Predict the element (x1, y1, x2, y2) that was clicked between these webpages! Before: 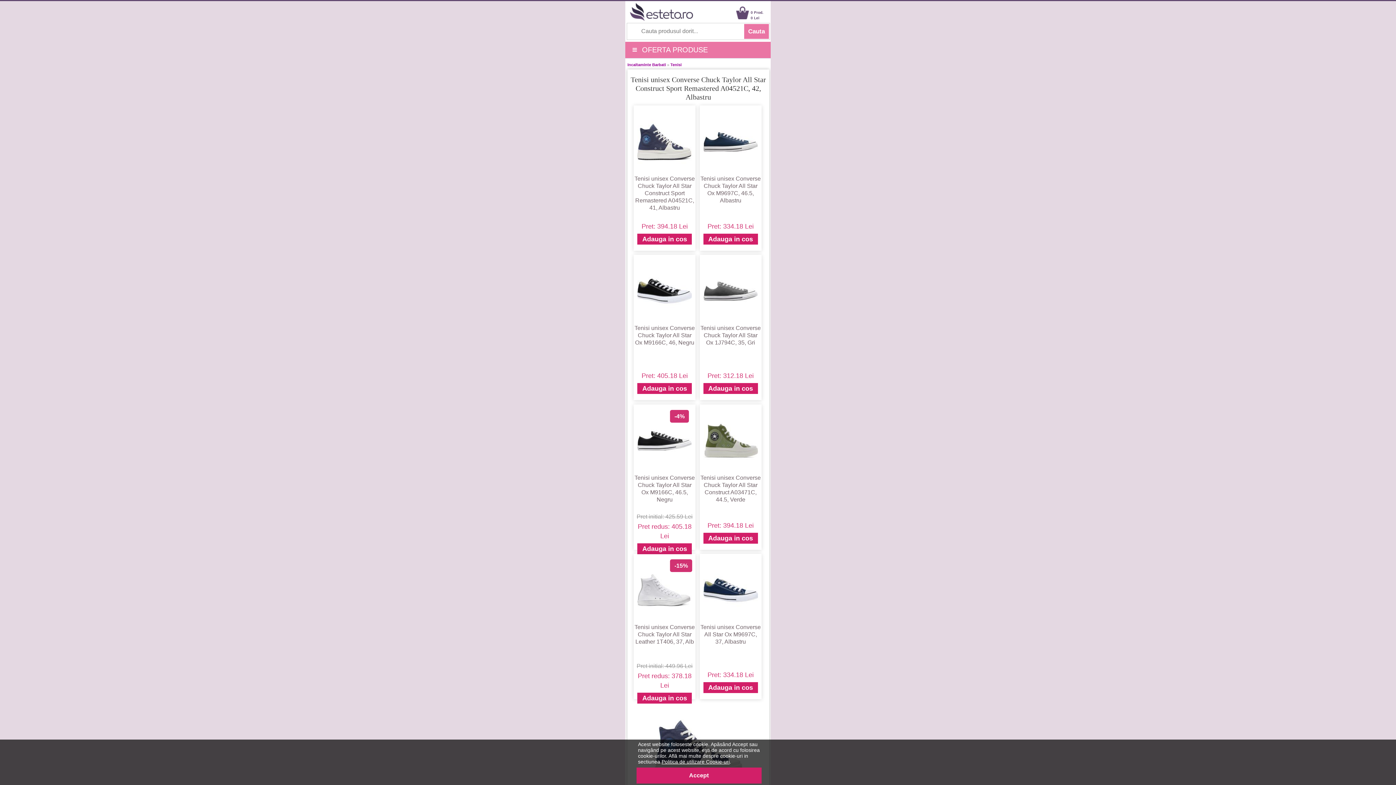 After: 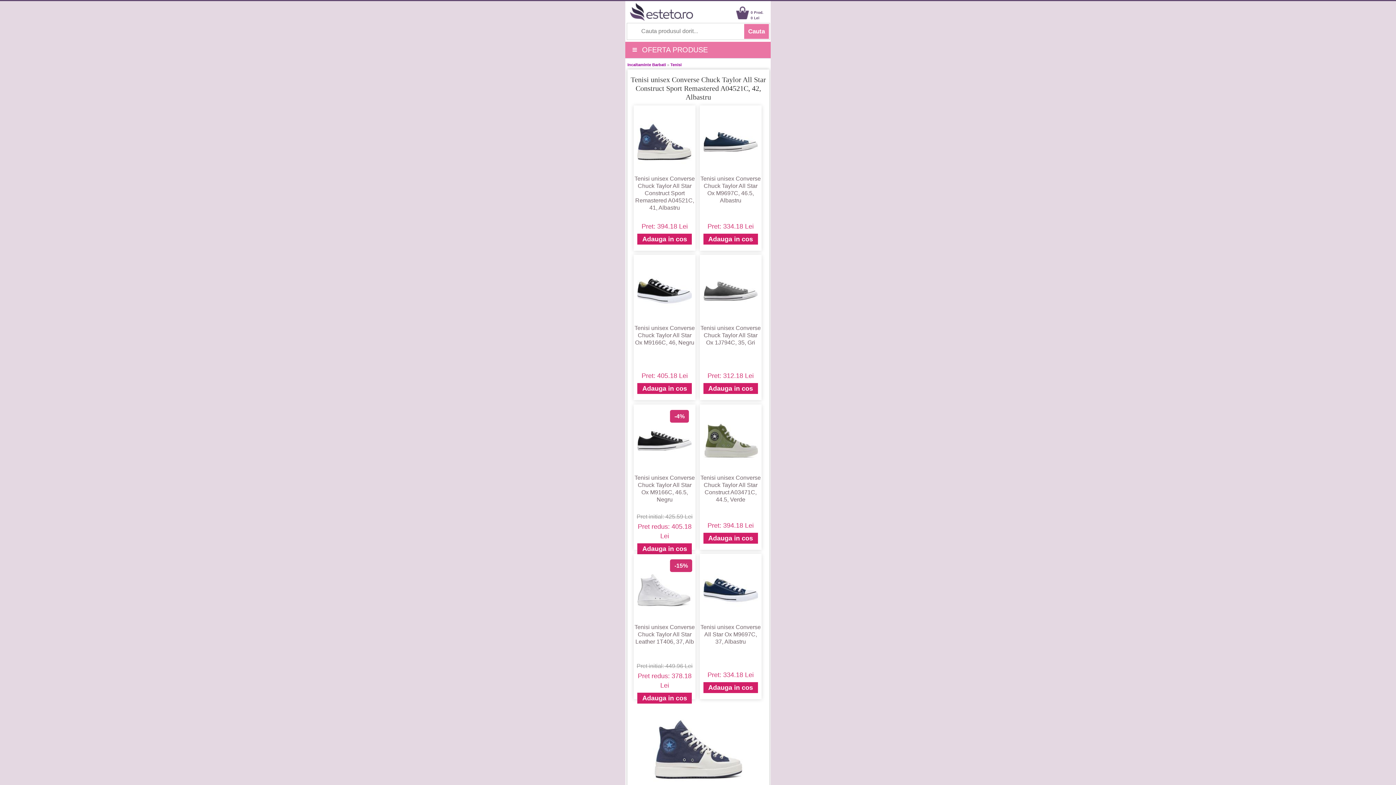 Action: label: Accept bbox: (636, 768, 761, 784)